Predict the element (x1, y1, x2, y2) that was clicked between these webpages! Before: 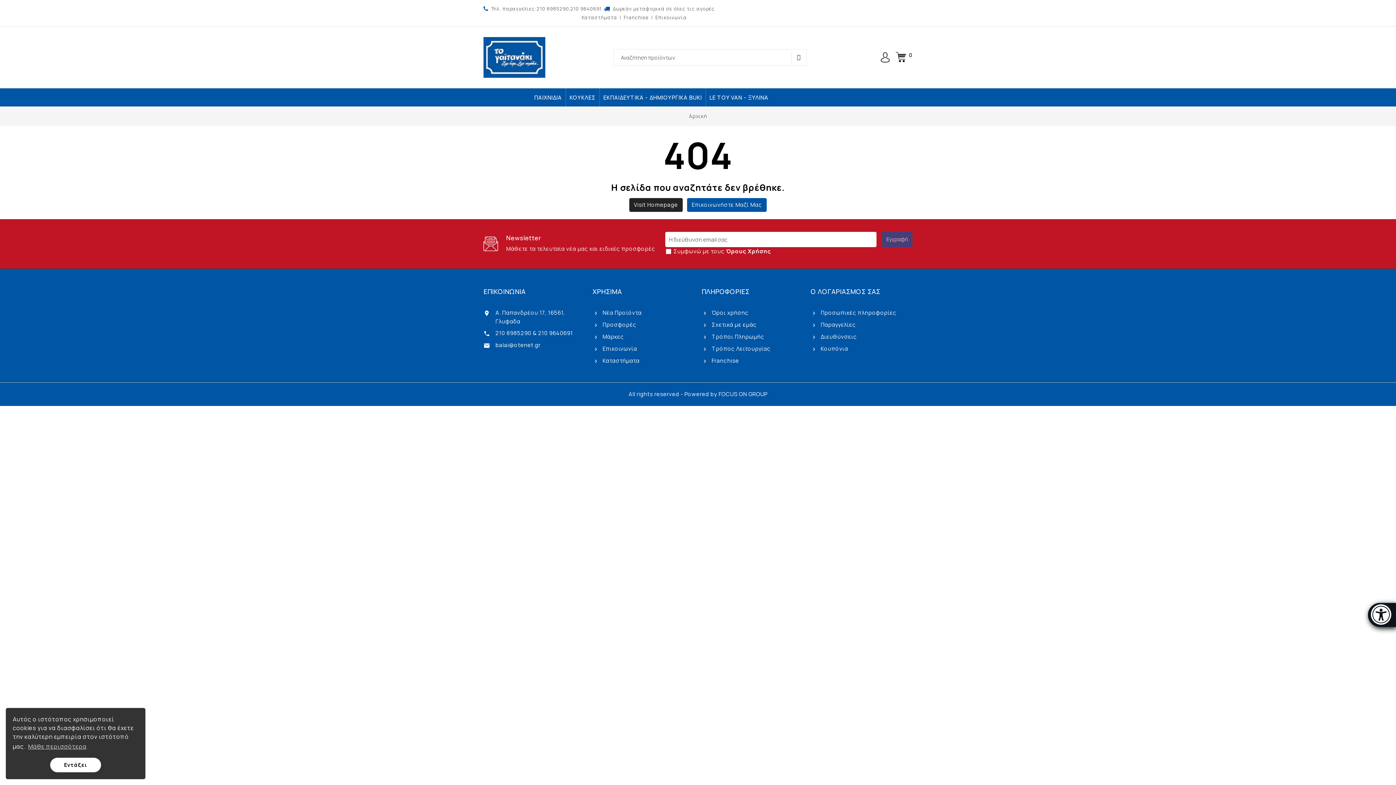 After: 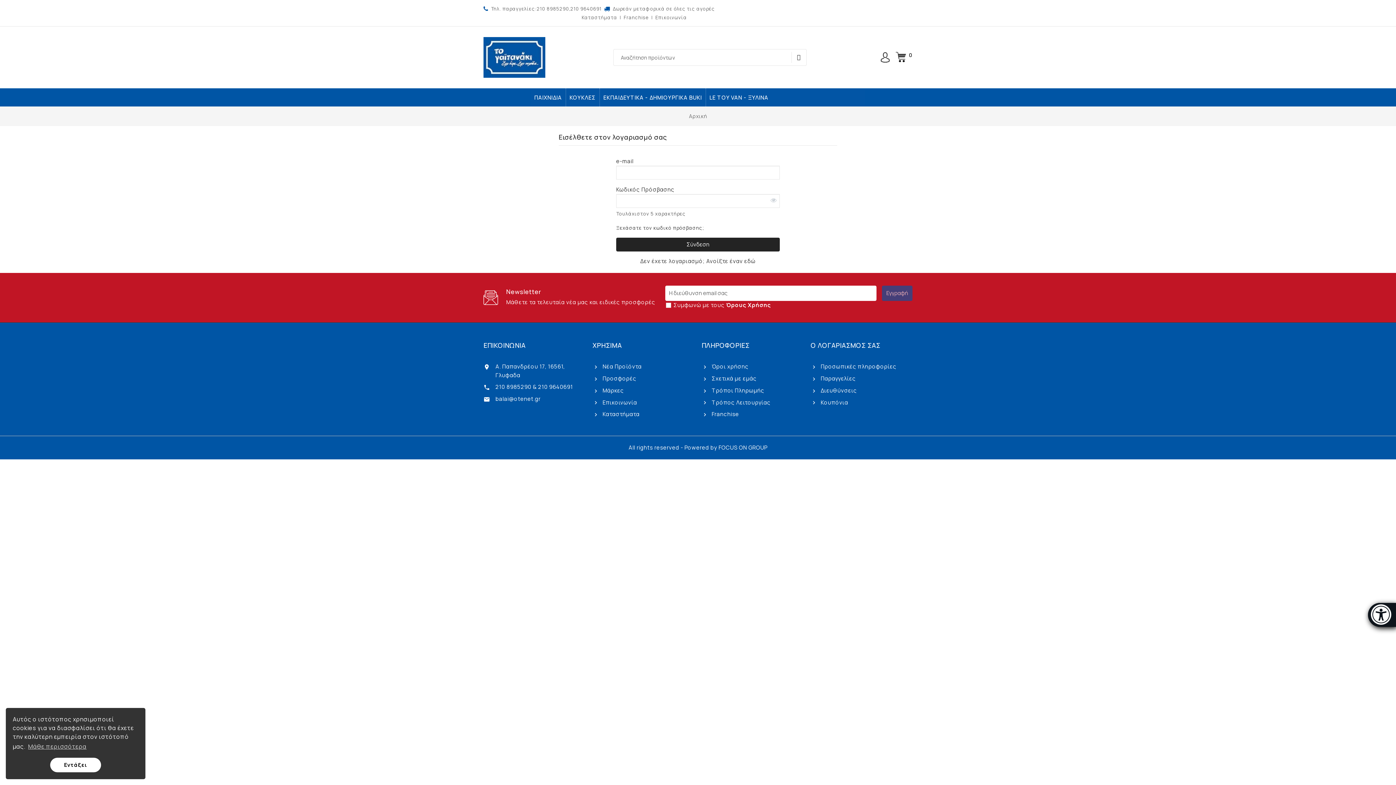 Action: bbox: (810, 309, 896, 316) label:  Προσωπικές πληροφορίες